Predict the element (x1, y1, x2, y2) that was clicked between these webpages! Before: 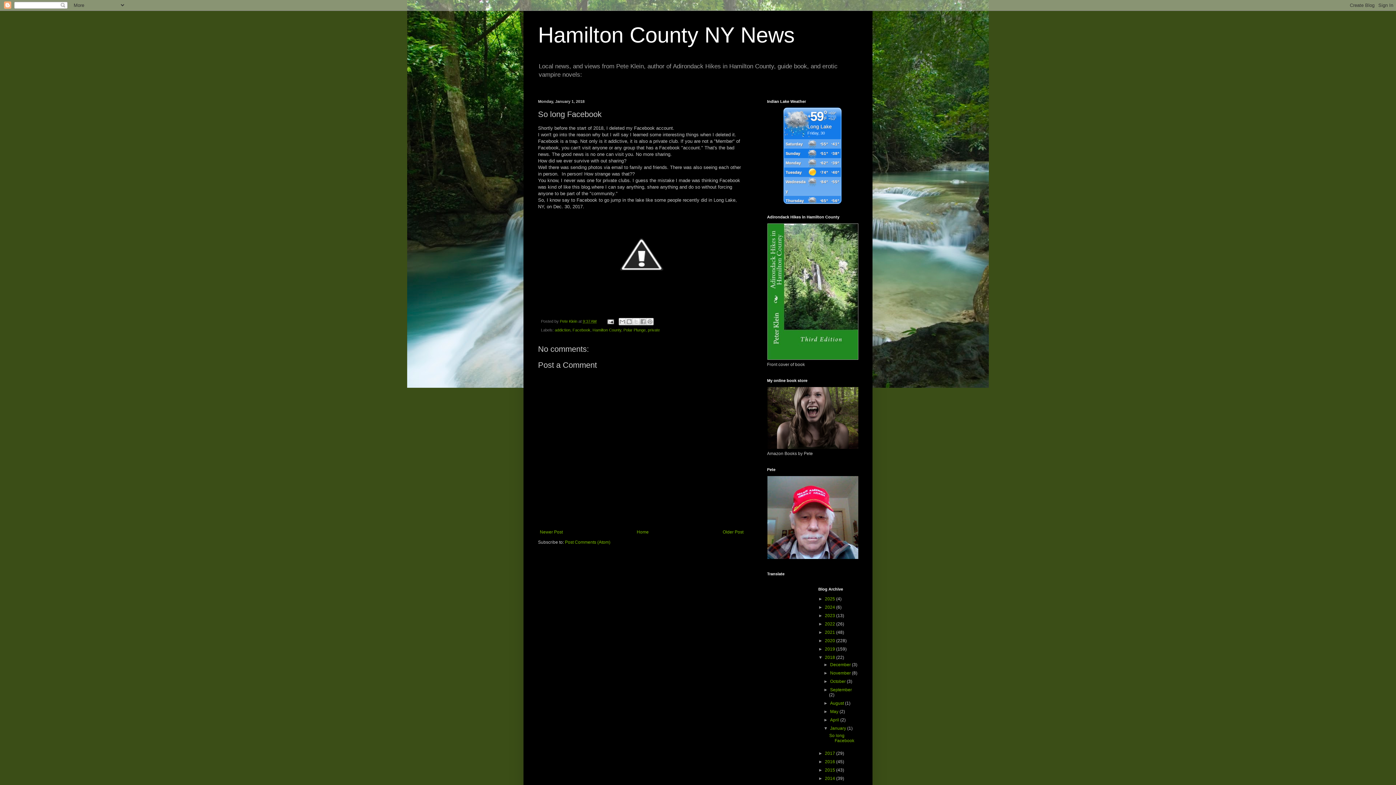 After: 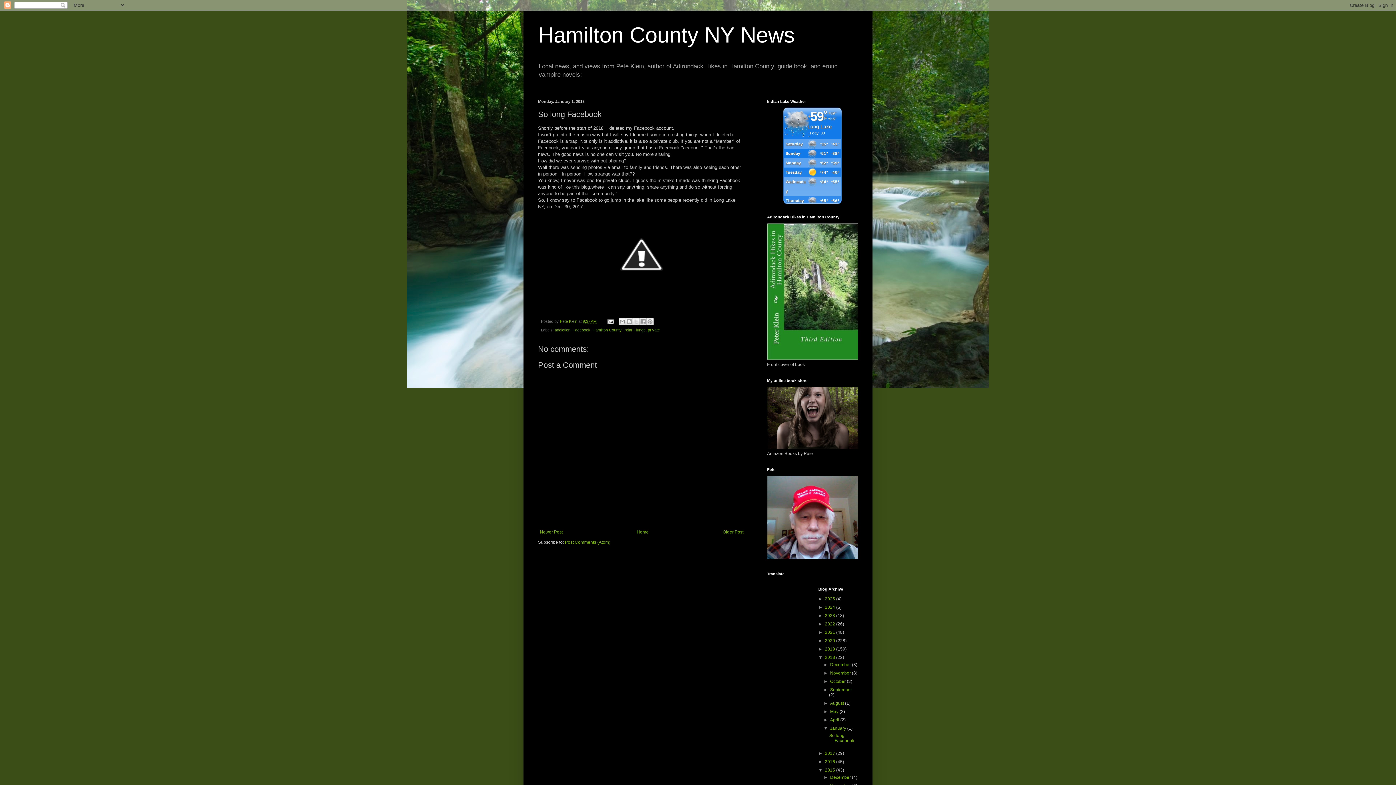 Action: bbox: (818, 768, 825, 773) label: ►  